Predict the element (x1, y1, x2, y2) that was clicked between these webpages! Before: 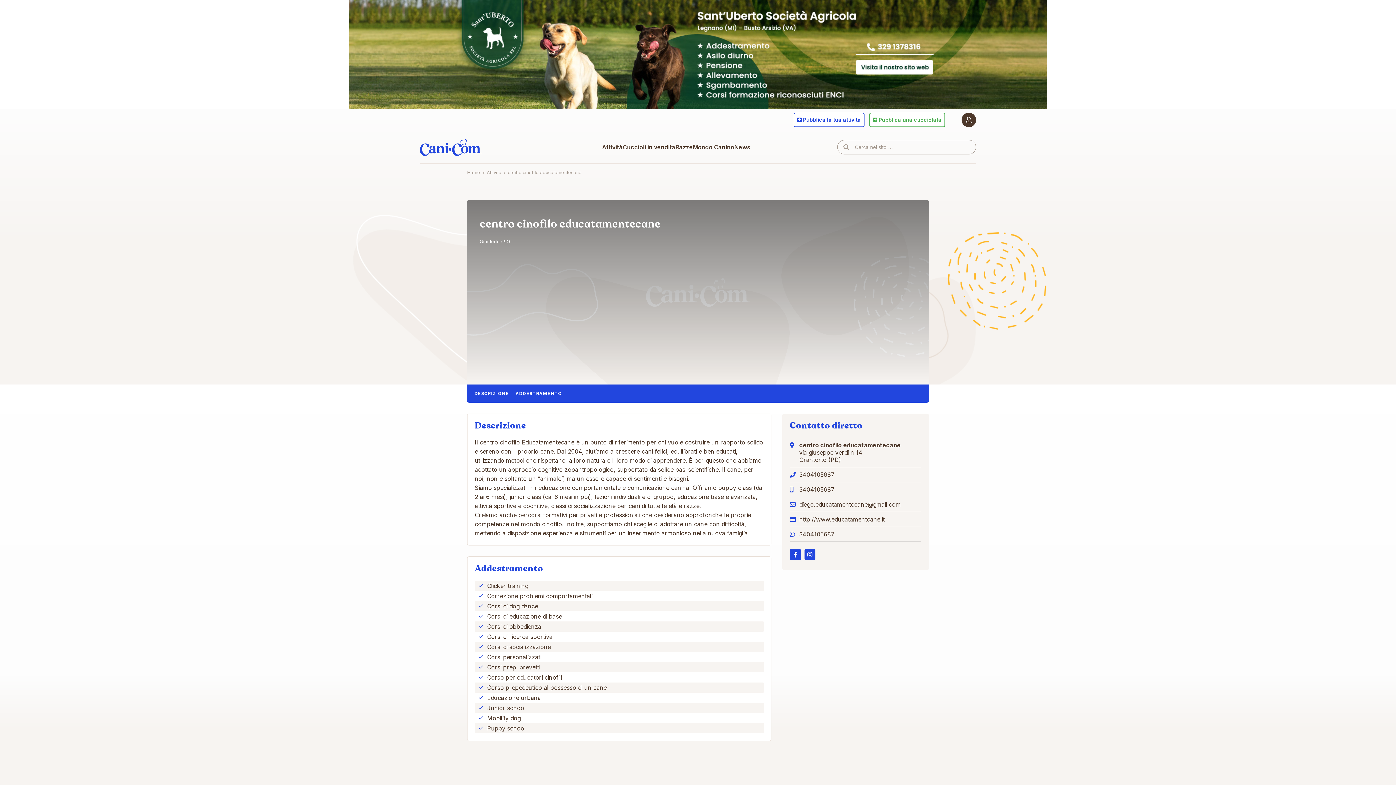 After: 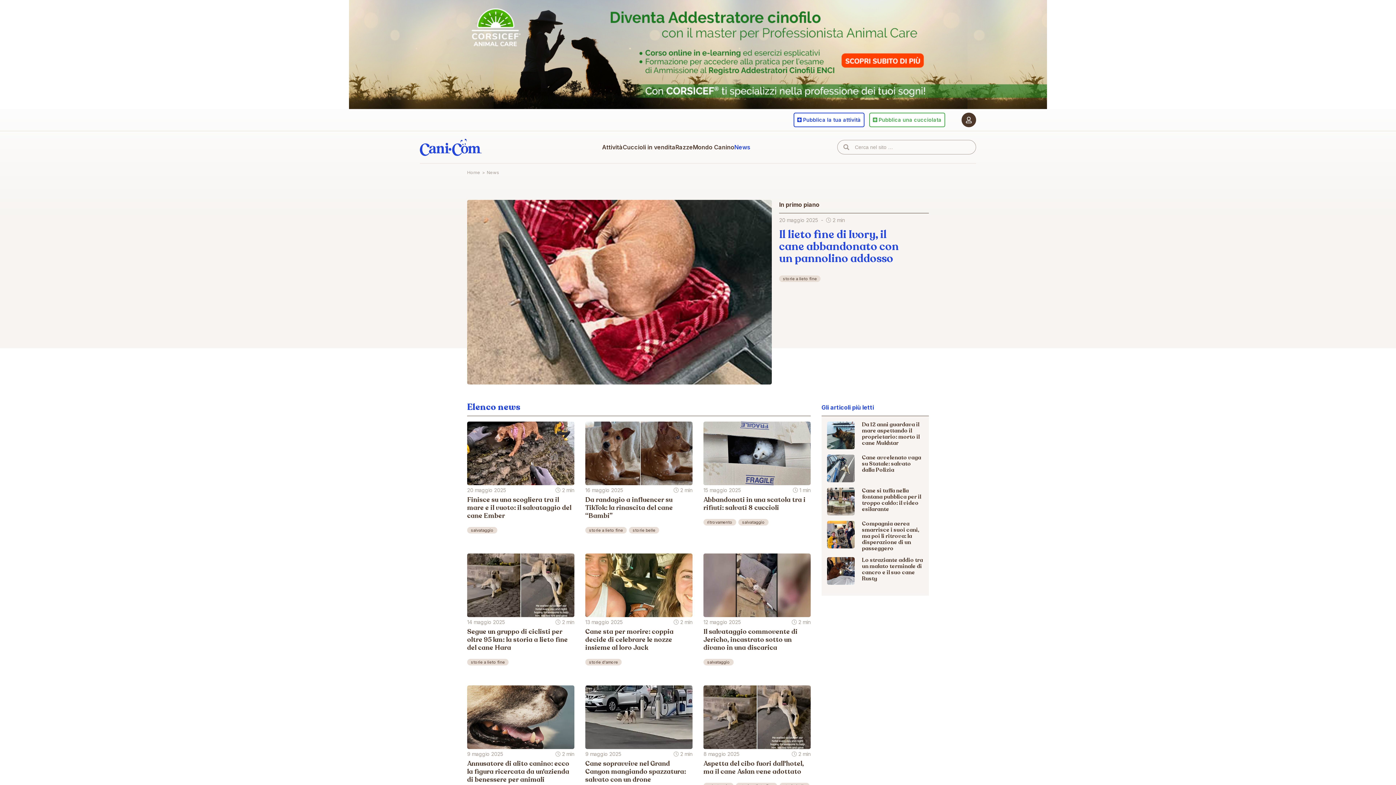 Action: bbox: (734, 130, 750, 163) label: News